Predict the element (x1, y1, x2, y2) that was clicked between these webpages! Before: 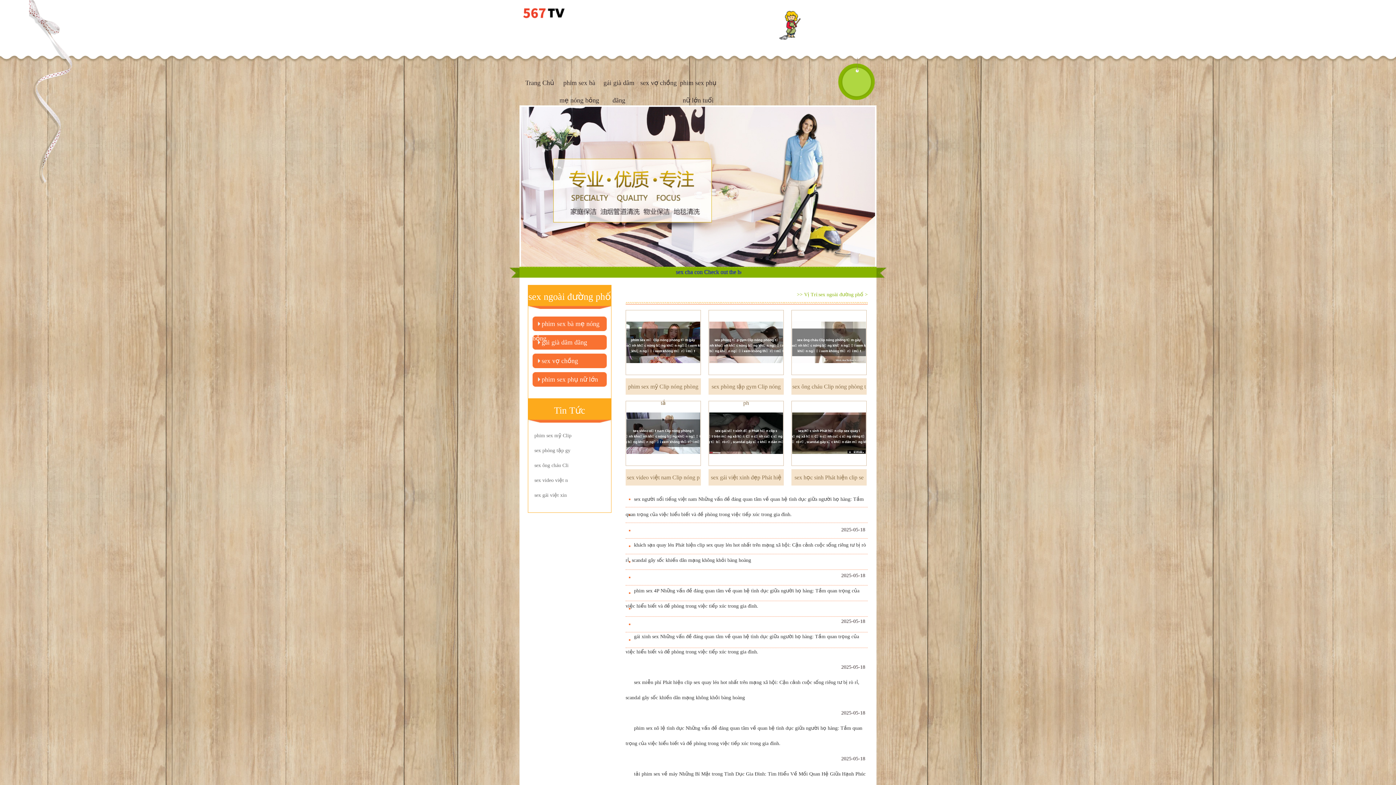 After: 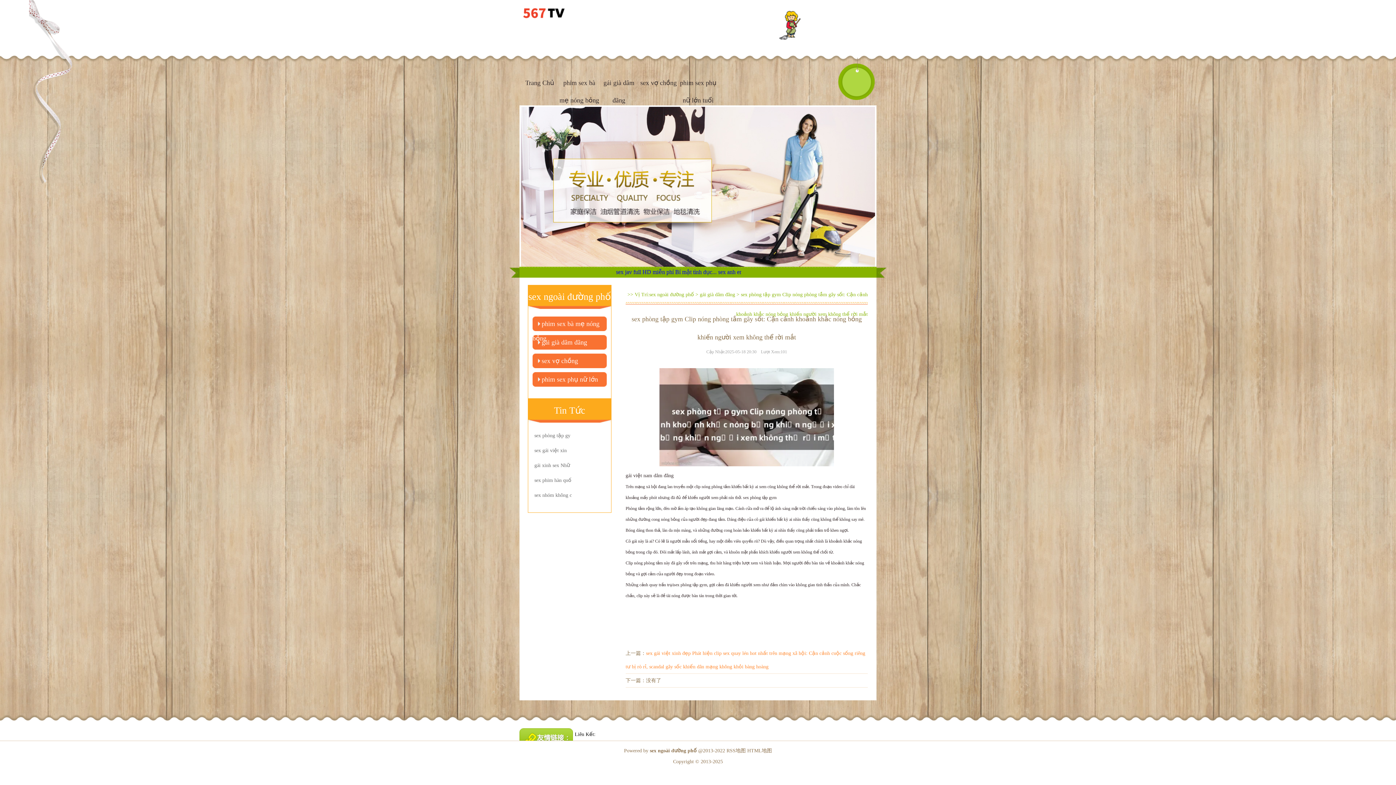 Action: label: sex phòng tập gym Clip nóng ph bbox: (708, 378, 784, 394)